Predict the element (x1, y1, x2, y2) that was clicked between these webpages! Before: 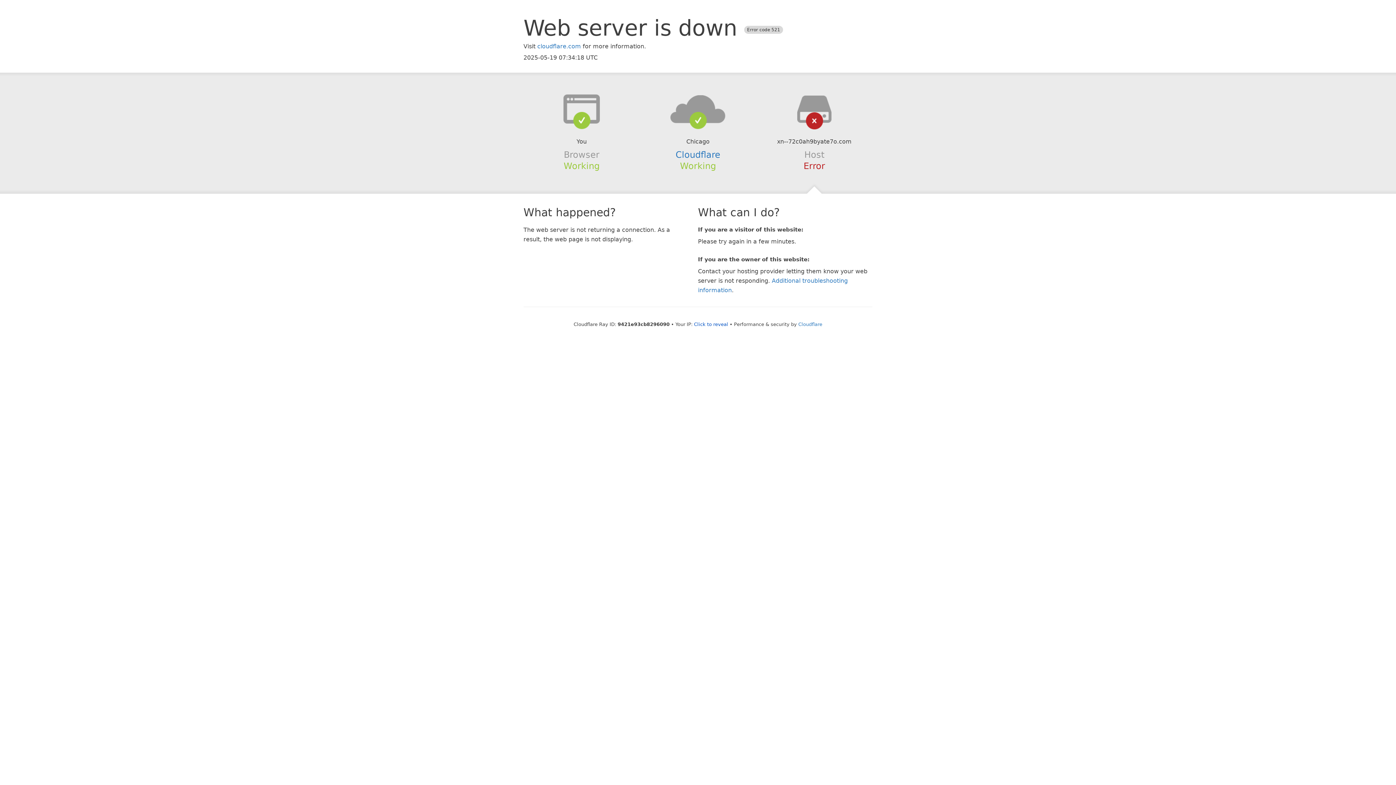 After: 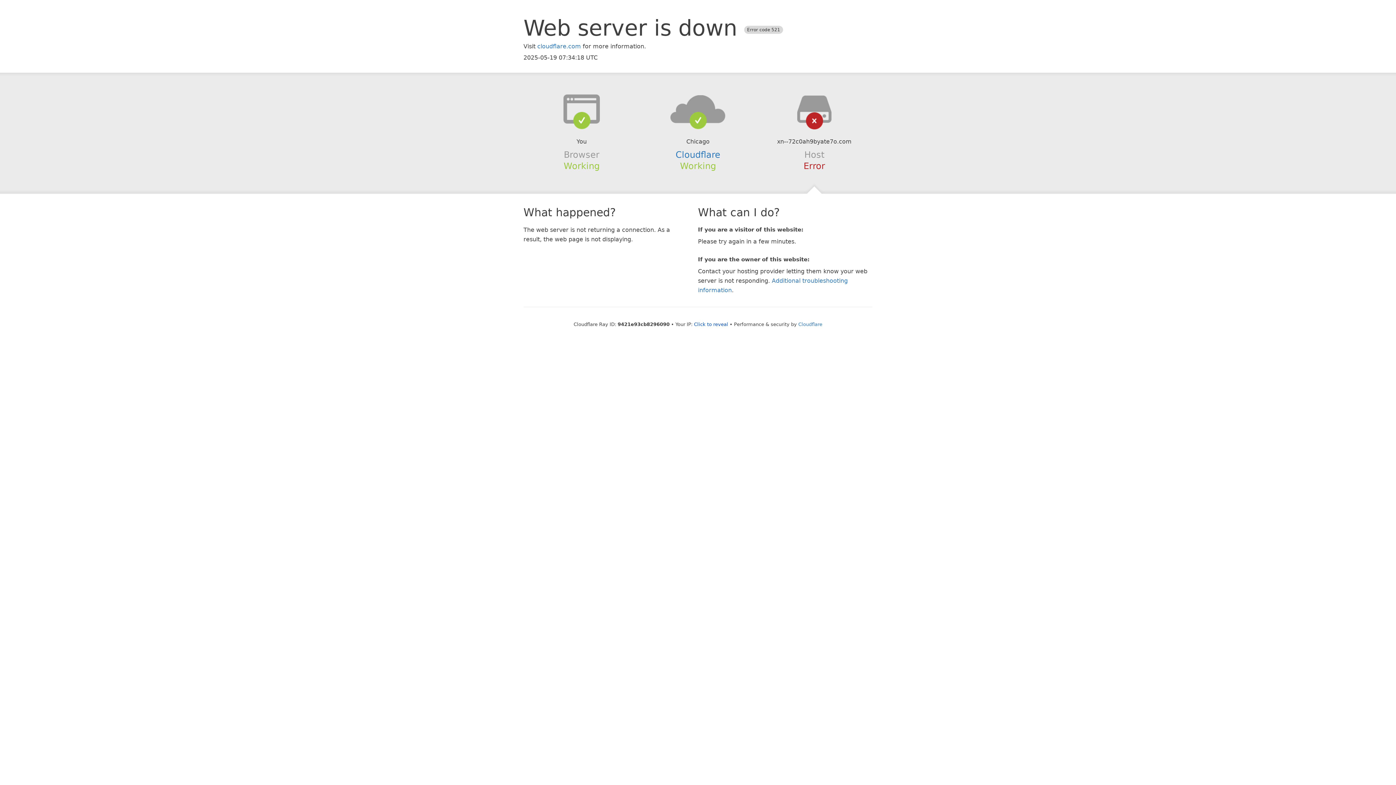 Action: bbox: (639, 94, 756, 123)